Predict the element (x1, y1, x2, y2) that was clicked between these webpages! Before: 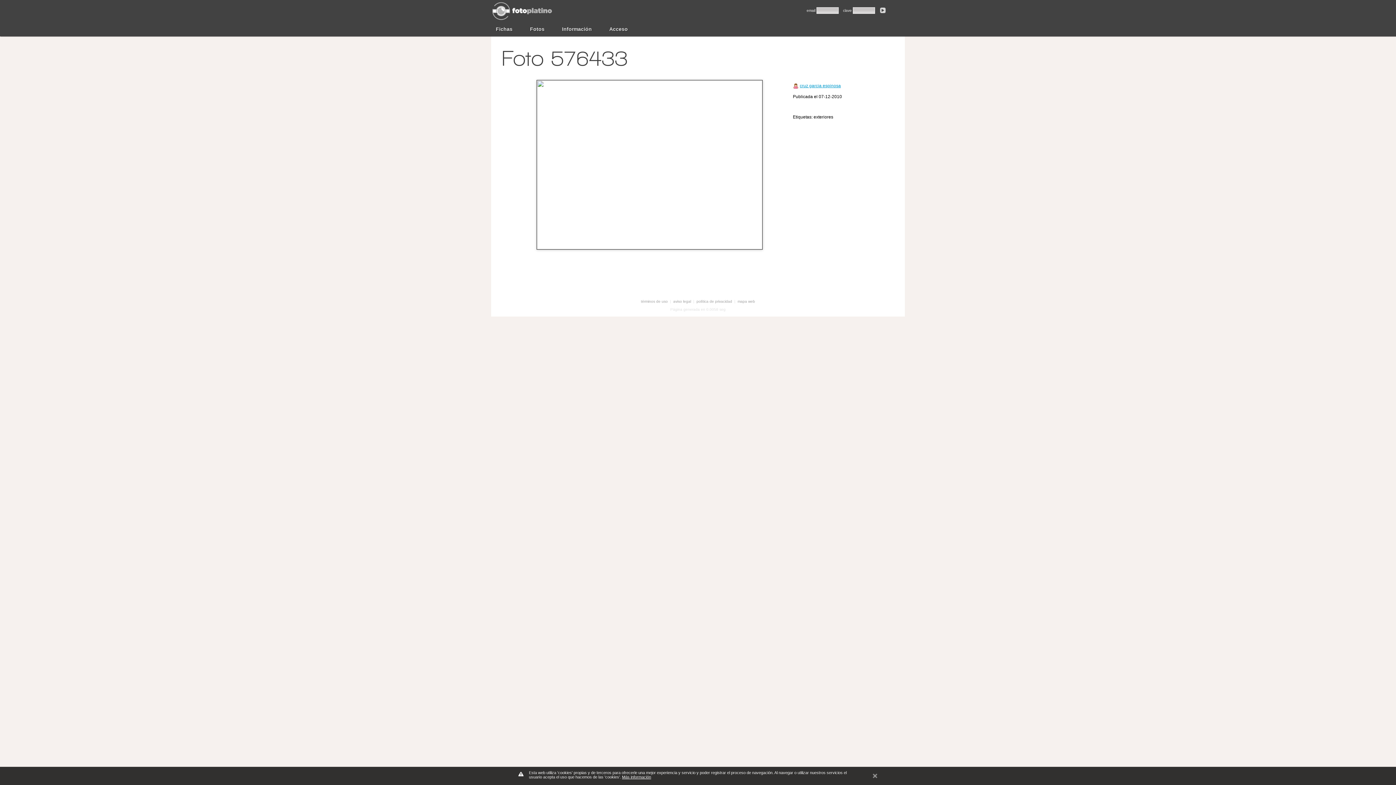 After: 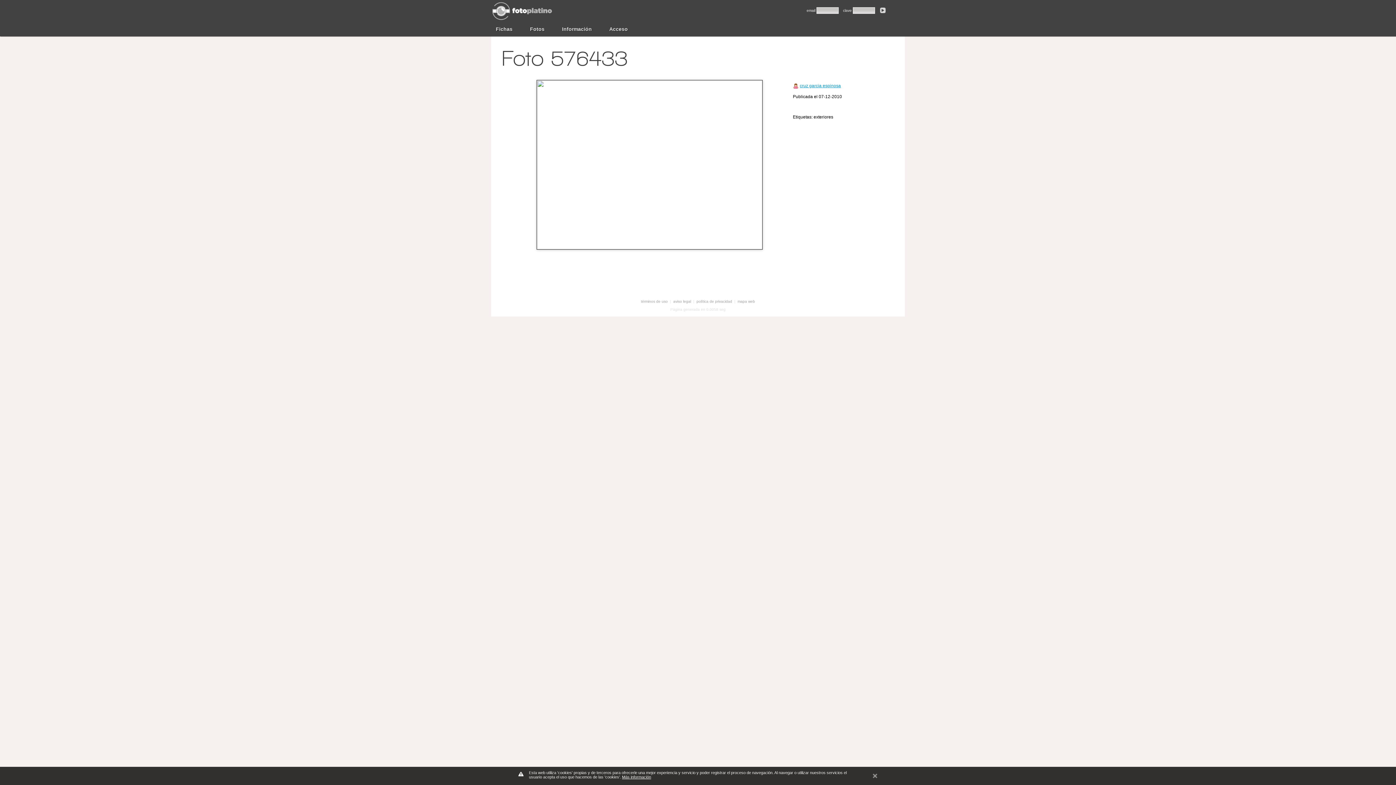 Action: bbox: (622, 775, 651, 779) label: Más información